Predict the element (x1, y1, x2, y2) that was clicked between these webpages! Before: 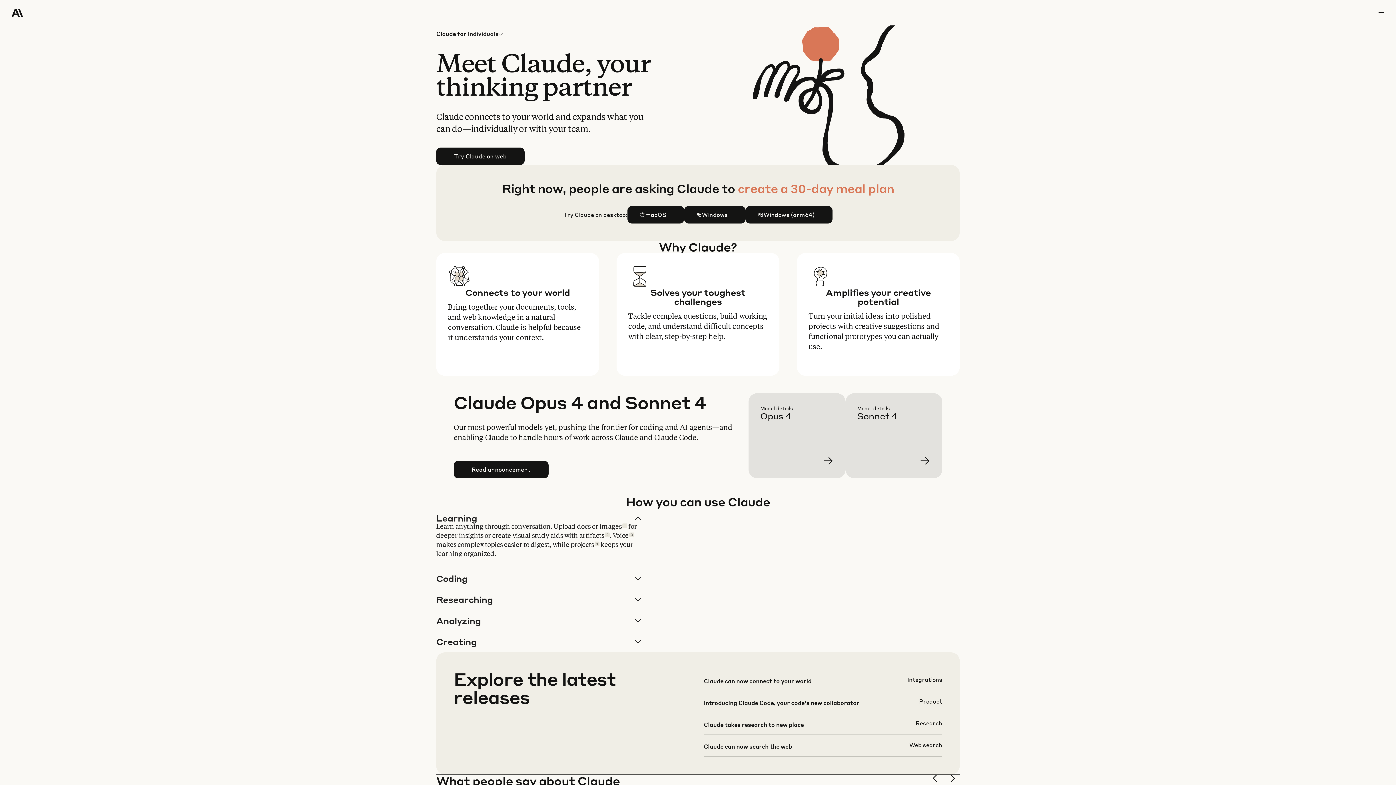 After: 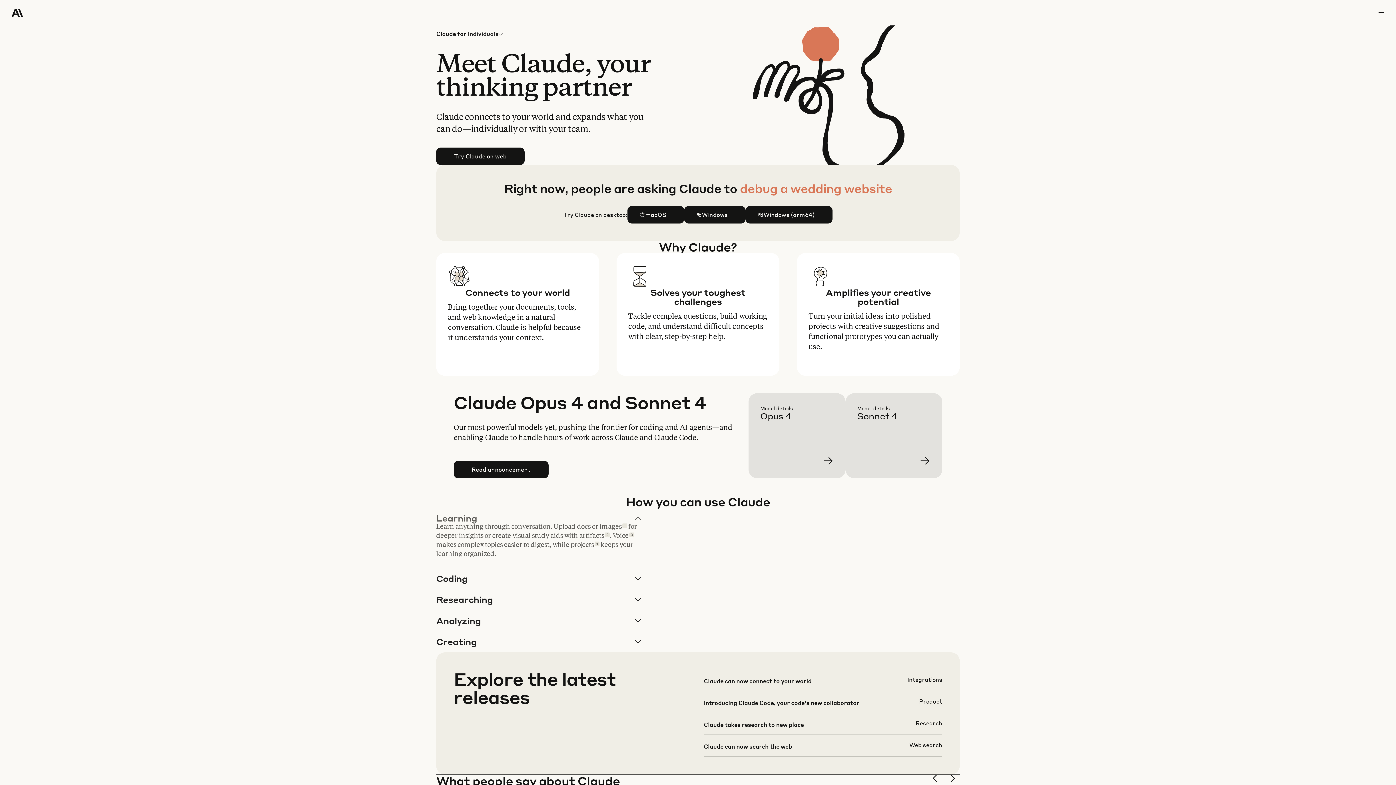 Action: label: Learning

Learn anything through conversation. Upload docs or images1 for deeper insights or create visual study aids with artifacts2. Voice3 makes complex topics easier to digest, while projects4 keeps your learning organized. bbox: (436, 508, 640, 568)